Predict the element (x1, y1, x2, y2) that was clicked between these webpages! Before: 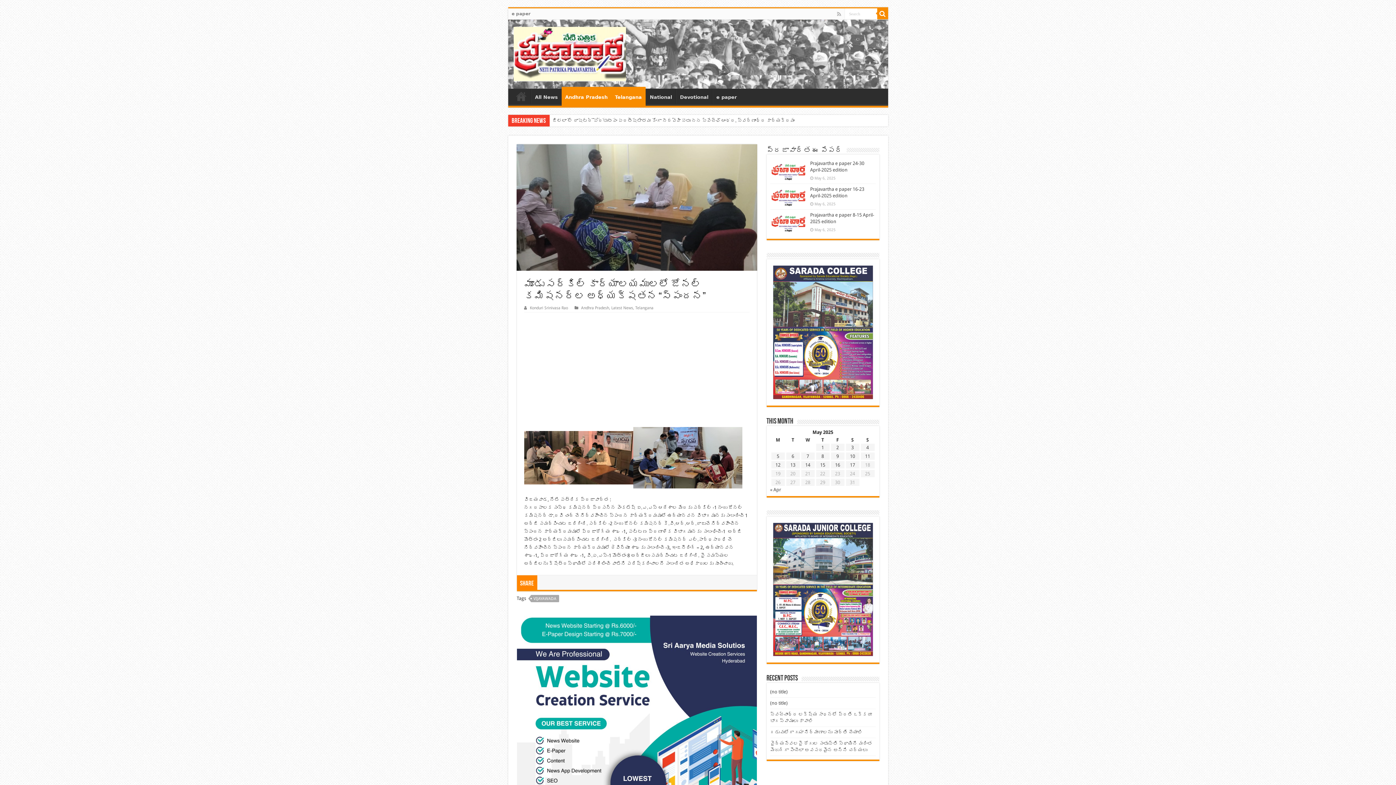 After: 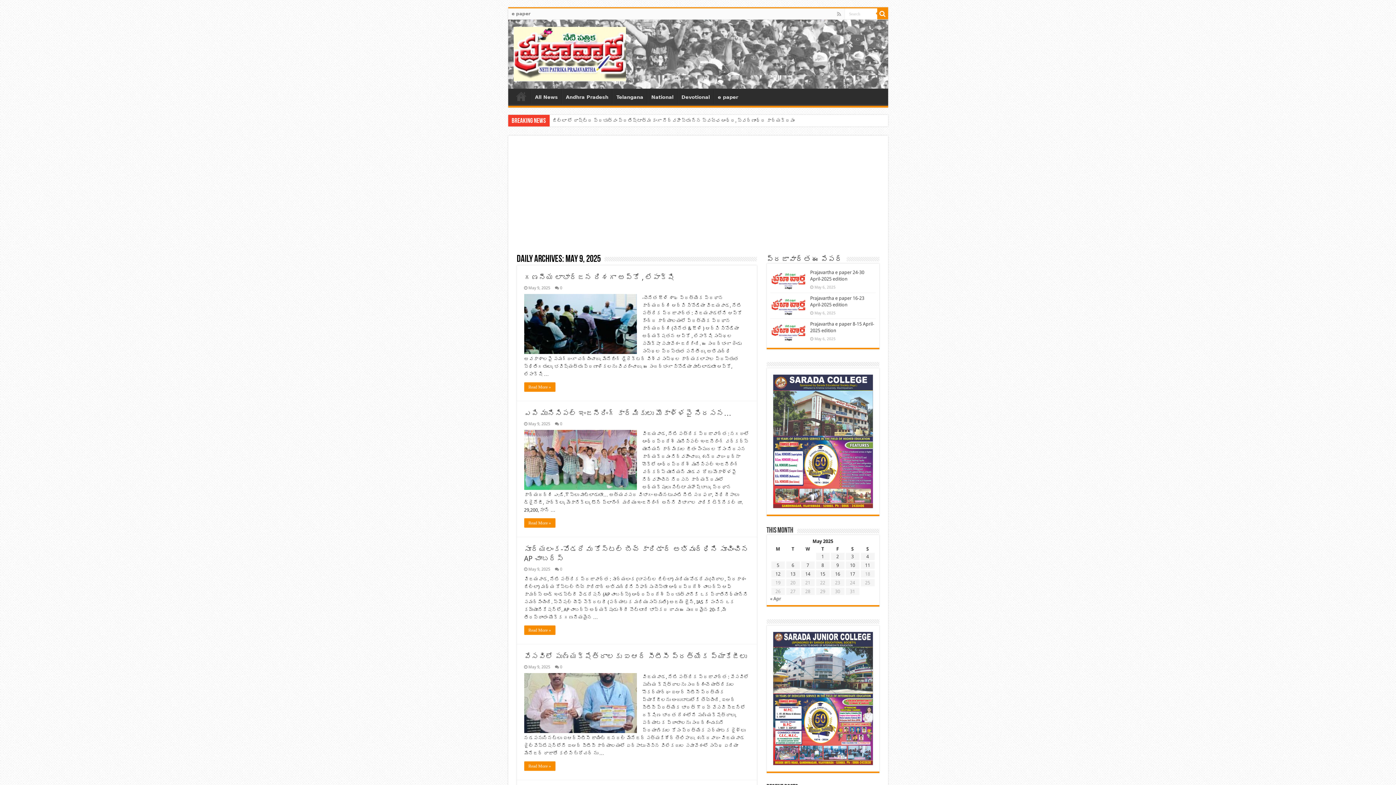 Action: bbox: (836, 453, 839, 459) label: Posts published on May 9, 2025